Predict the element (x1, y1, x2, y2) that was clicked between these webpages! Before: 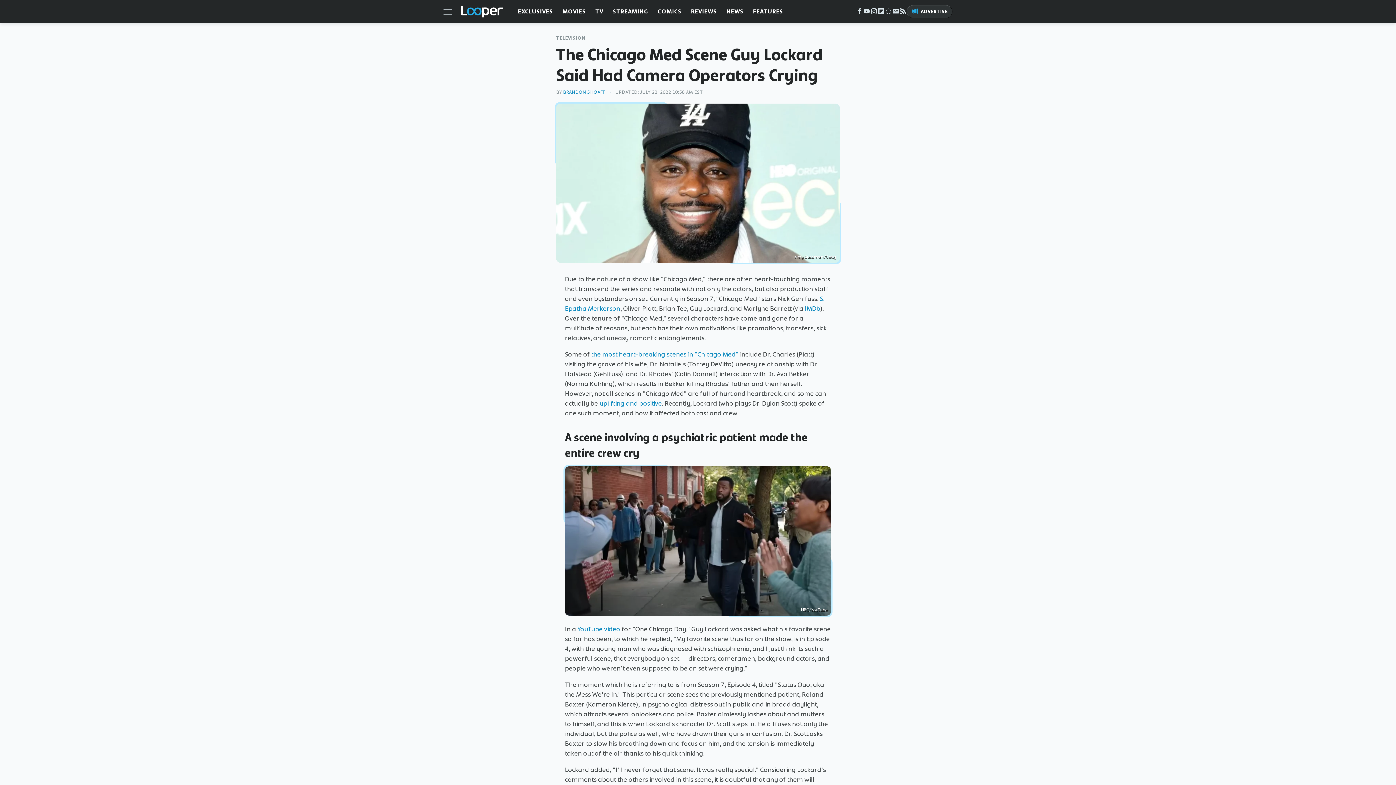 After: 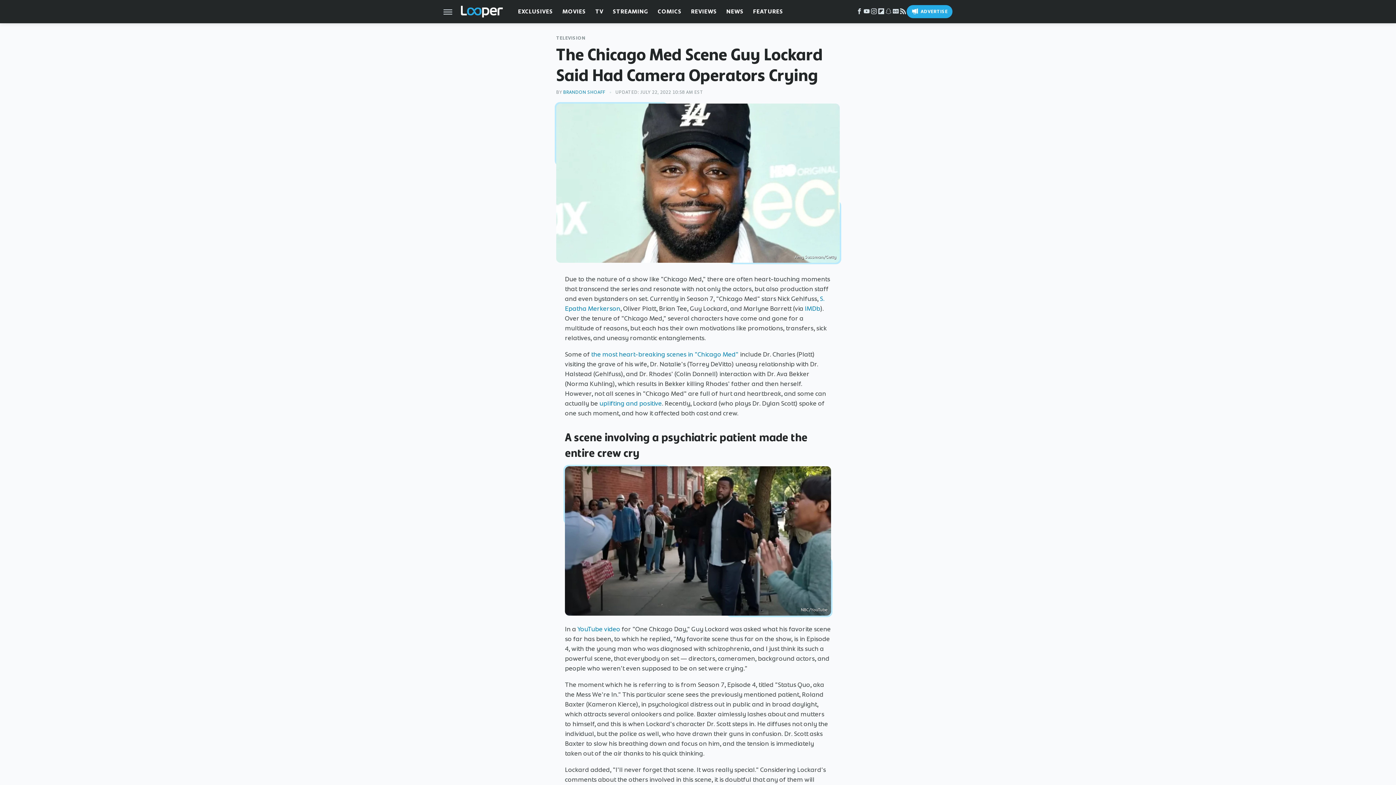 Action: bbox: (906, 5, 952, 18) label: Advertise